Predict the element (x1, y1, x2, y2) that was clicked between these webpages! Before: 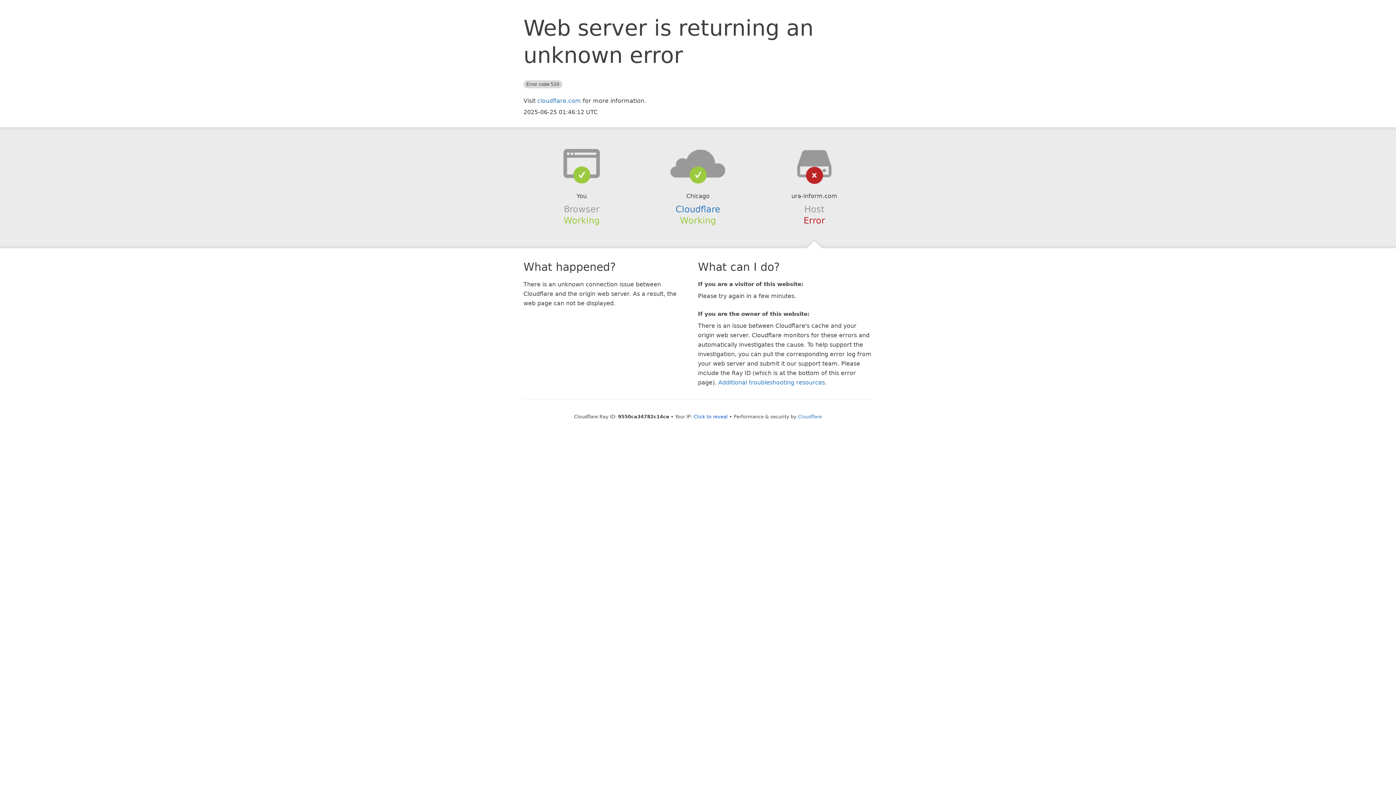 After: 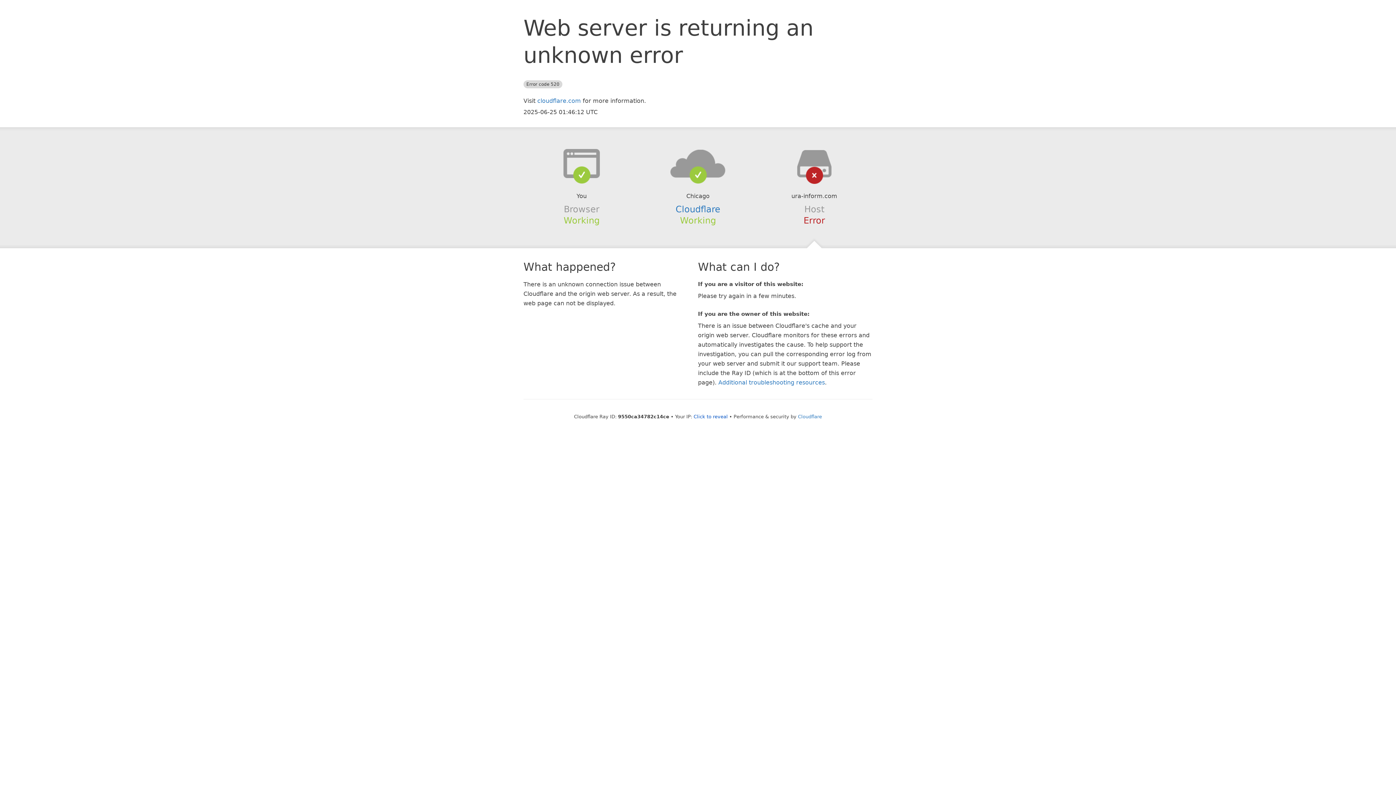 Action: bbox: (639, 148, 756, 178)